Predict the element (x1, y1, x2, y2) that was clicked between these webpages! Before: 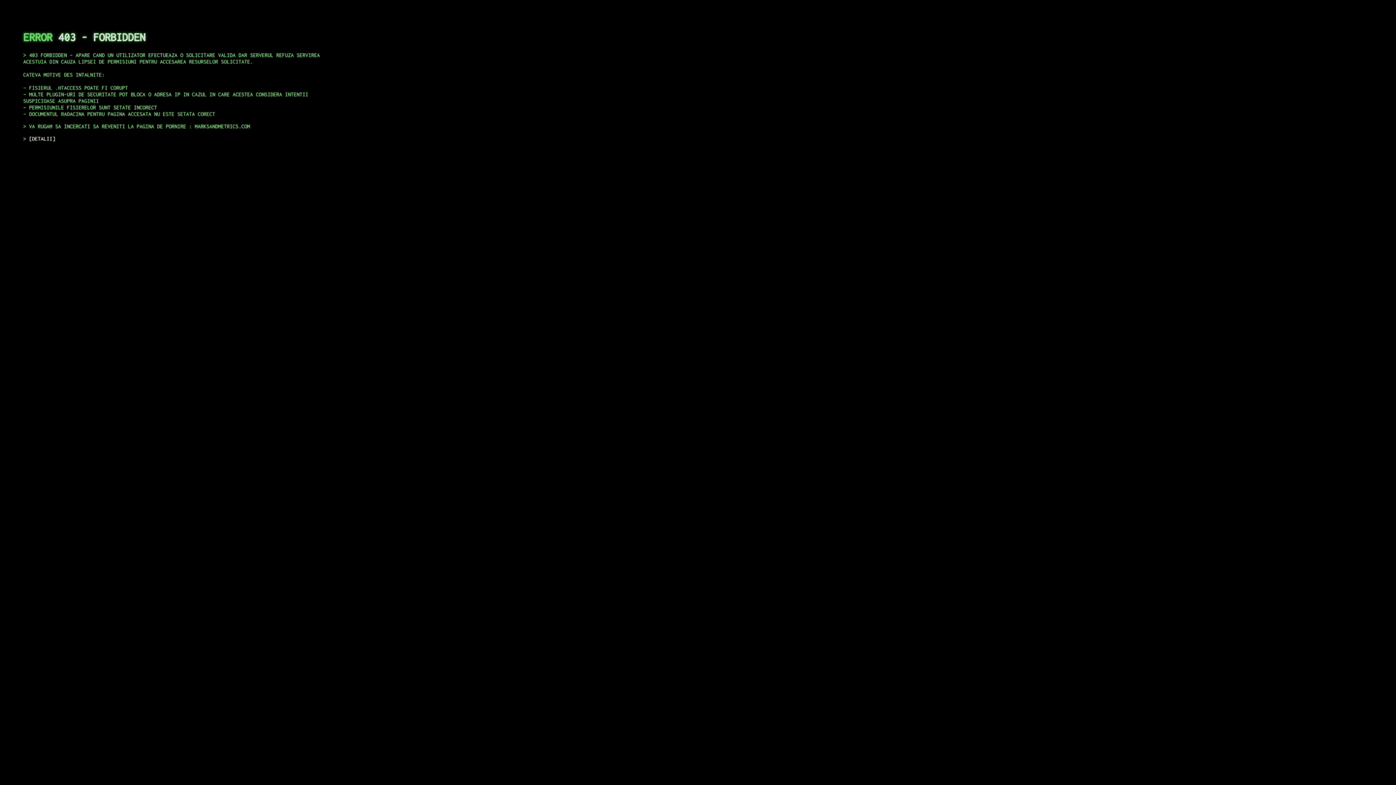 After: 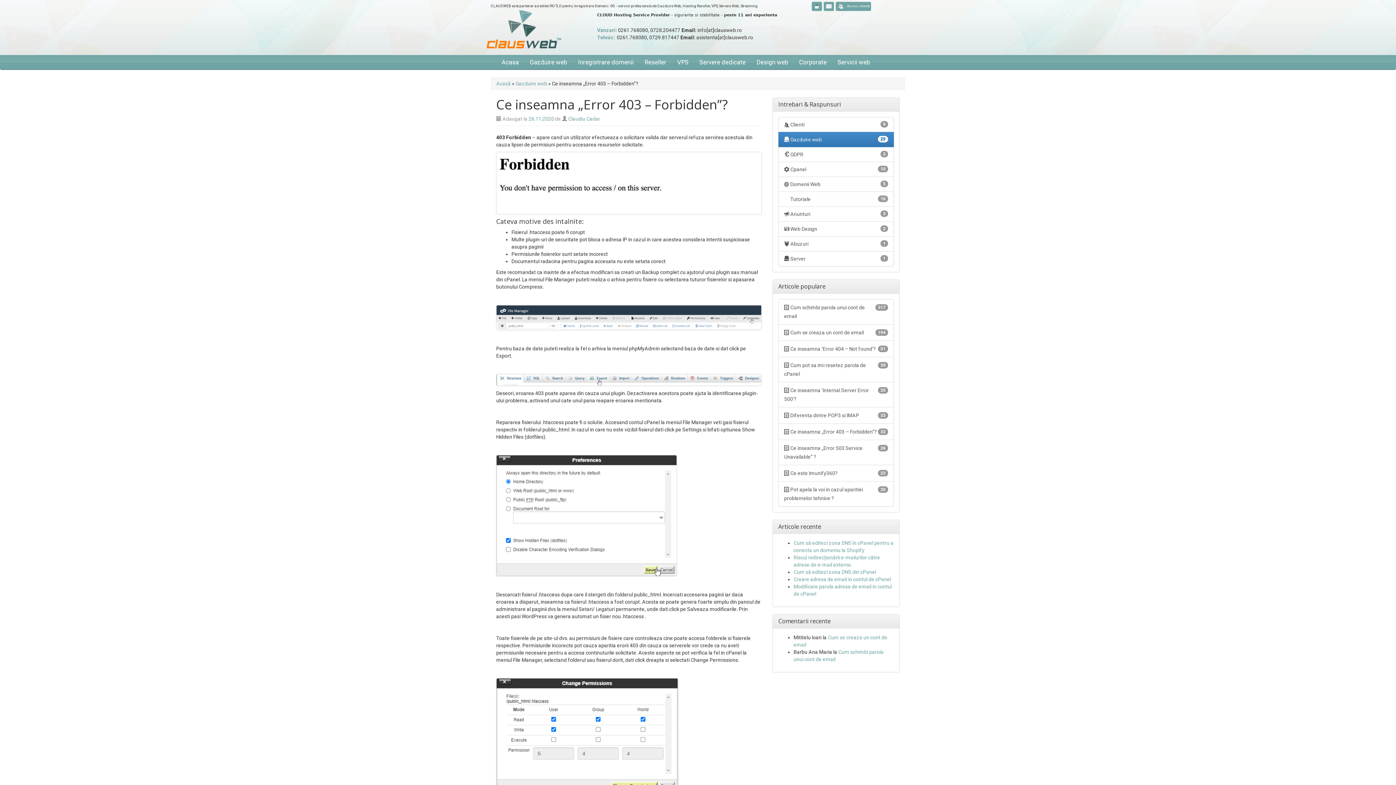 Action: bbox: (29, 135, 55, 141) label: DETALII